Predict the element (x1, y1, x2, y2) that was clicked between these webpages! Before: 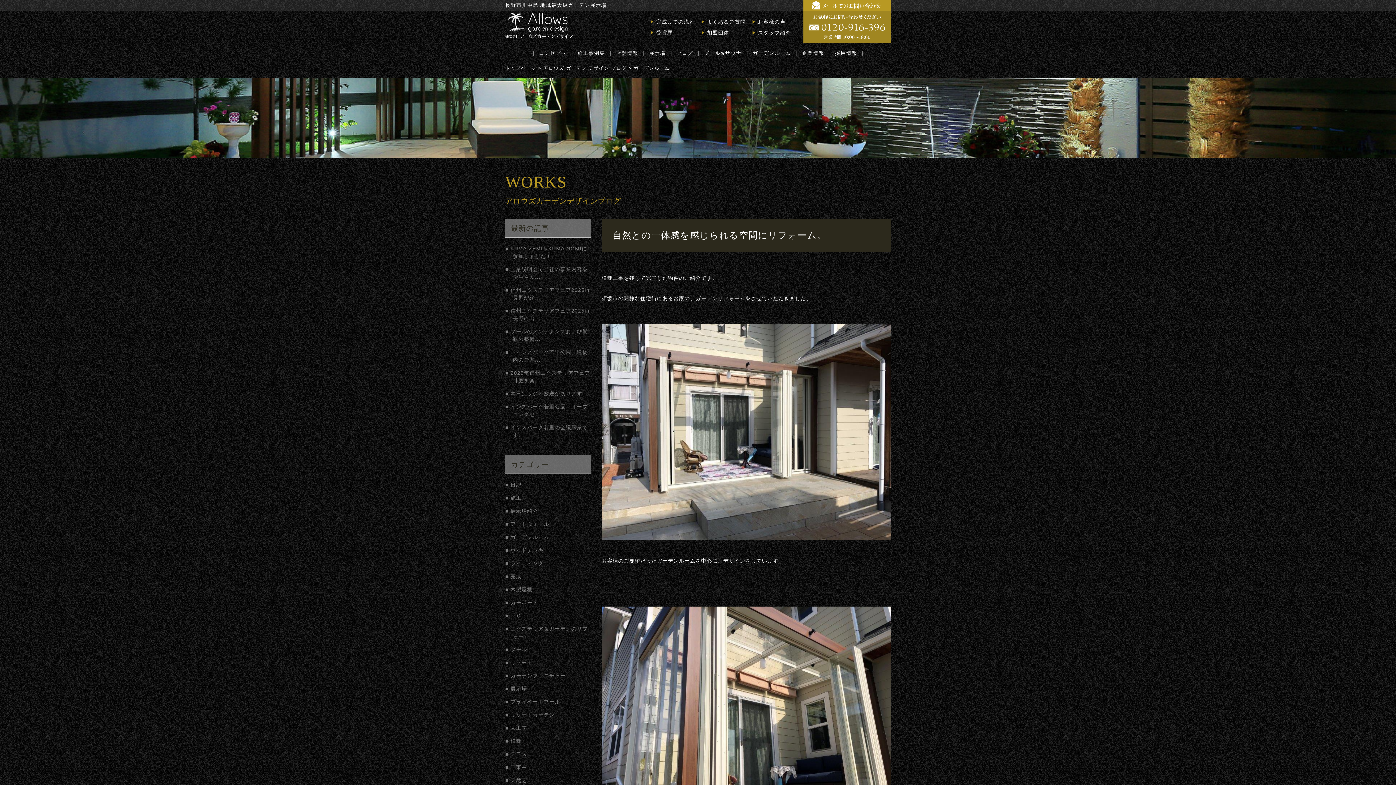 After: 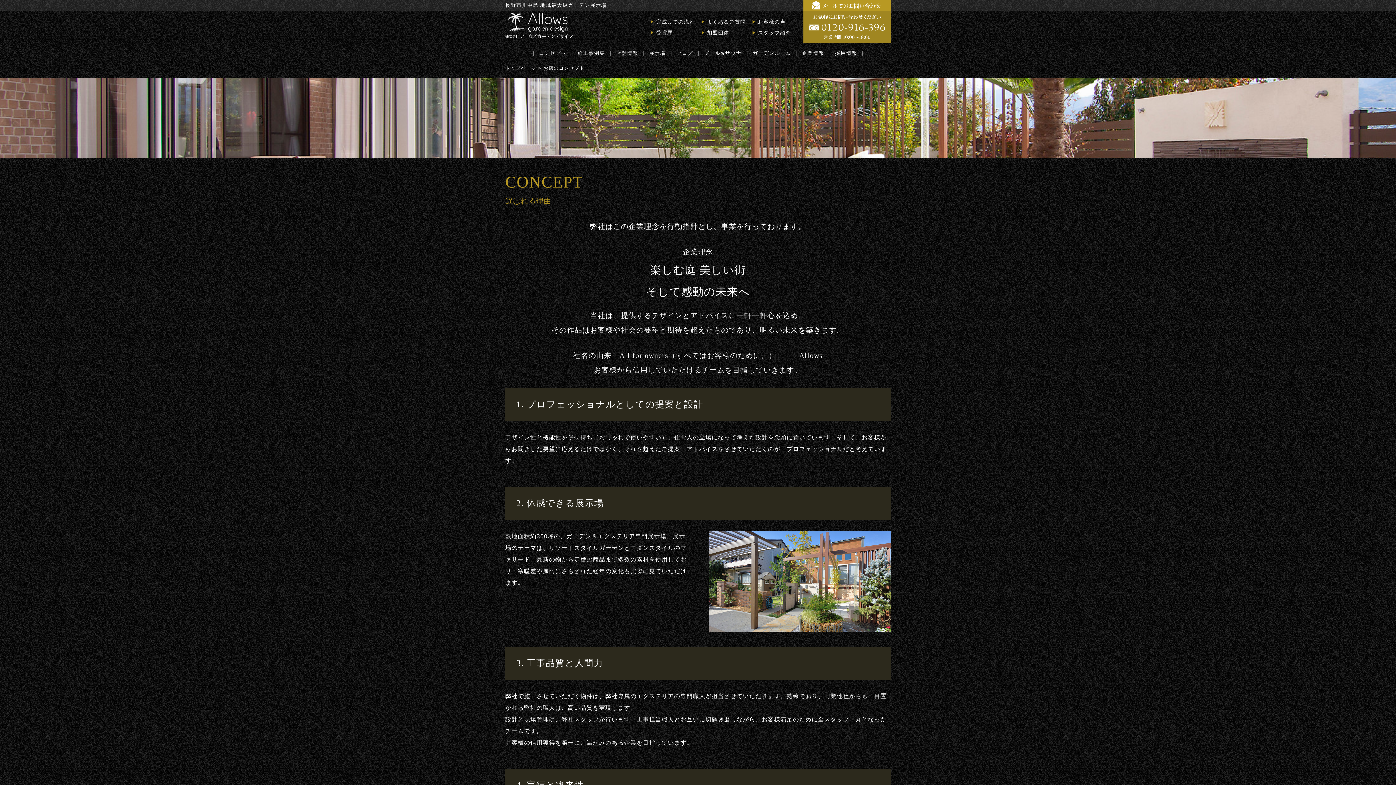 Action: bbox: (533, 43, 572, 63) label: コンセプト